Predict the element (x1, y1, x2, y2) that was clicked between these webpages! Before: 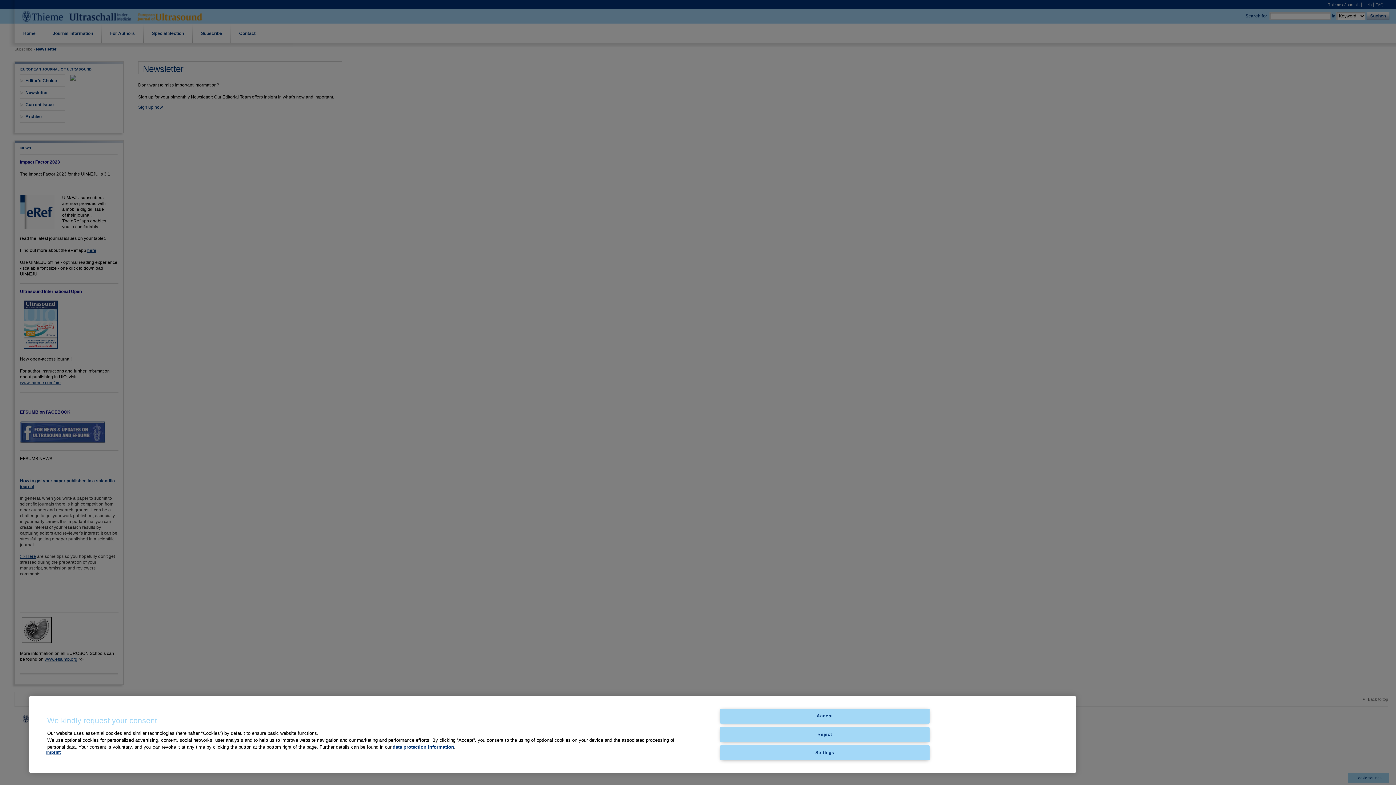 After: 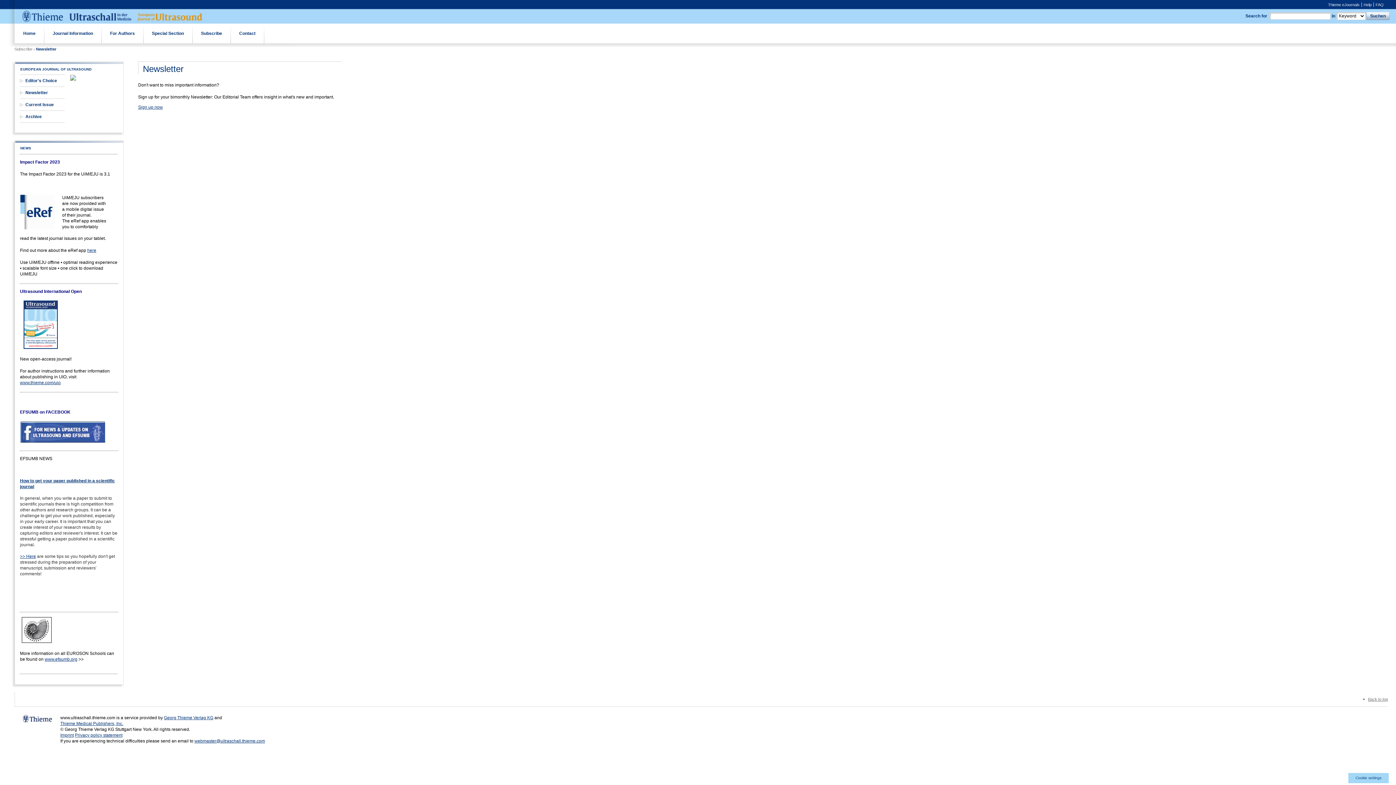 Action: label: Reject bbox: (720, 727, 929, 742)